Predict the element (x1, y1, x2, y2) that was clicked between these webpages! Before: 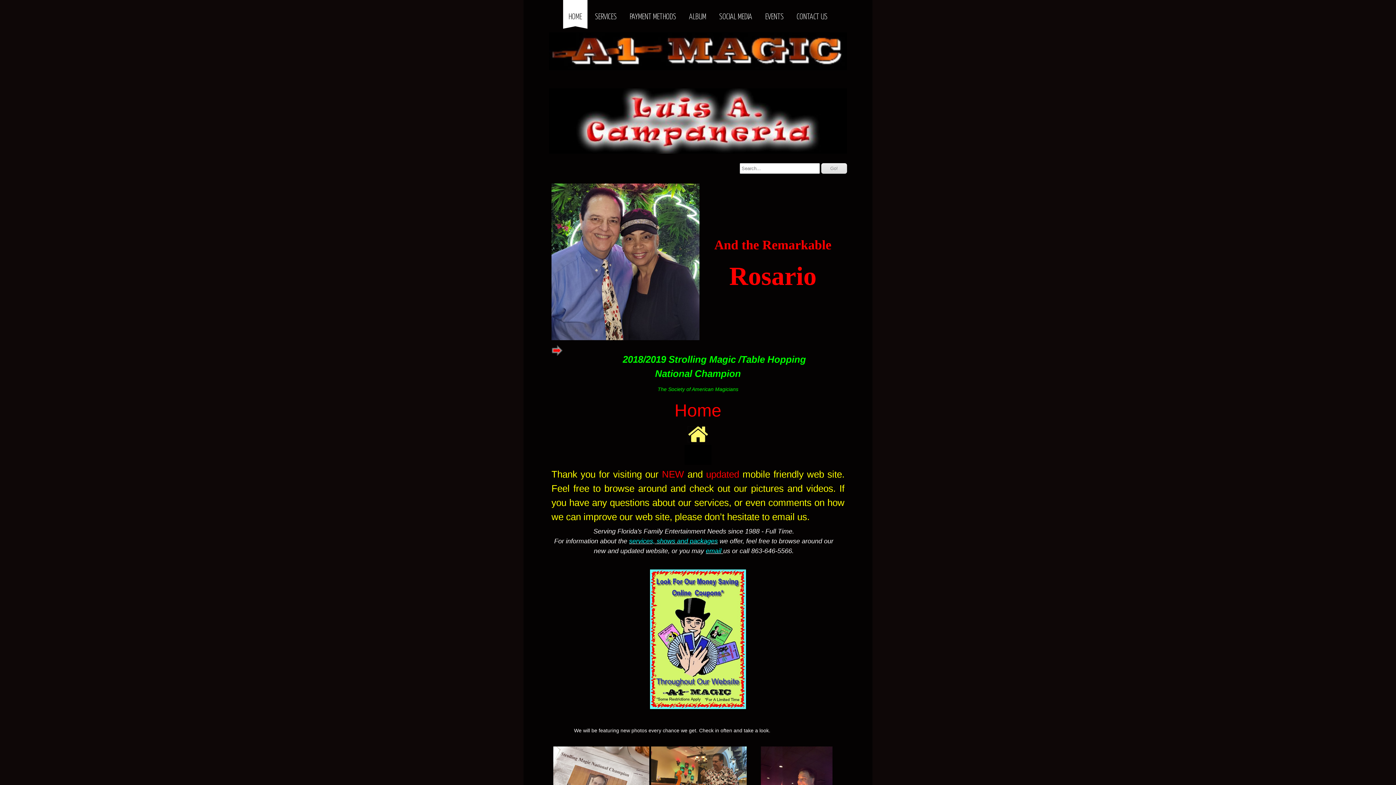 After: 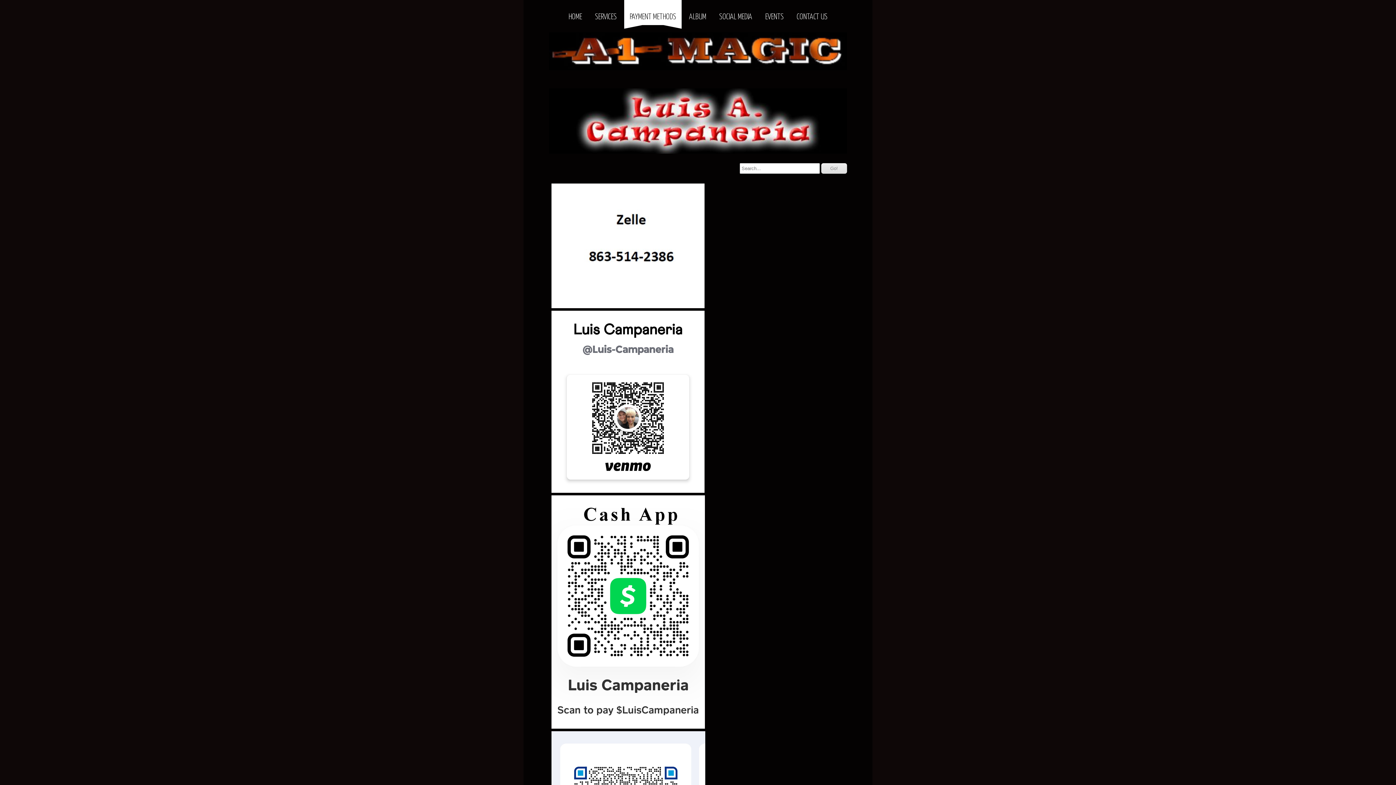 Action: bbox: (624, 0, 681, 25) label: PAYMENT METHODS